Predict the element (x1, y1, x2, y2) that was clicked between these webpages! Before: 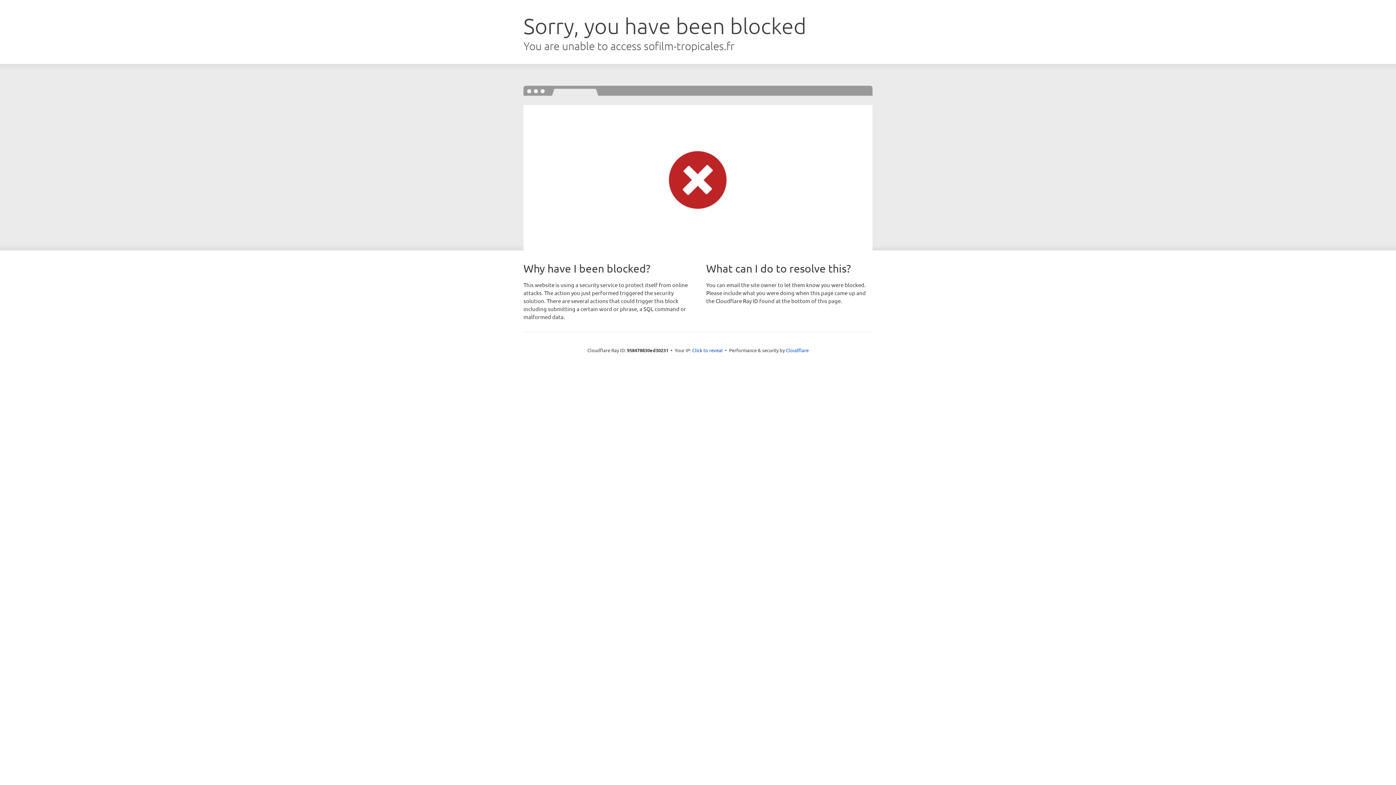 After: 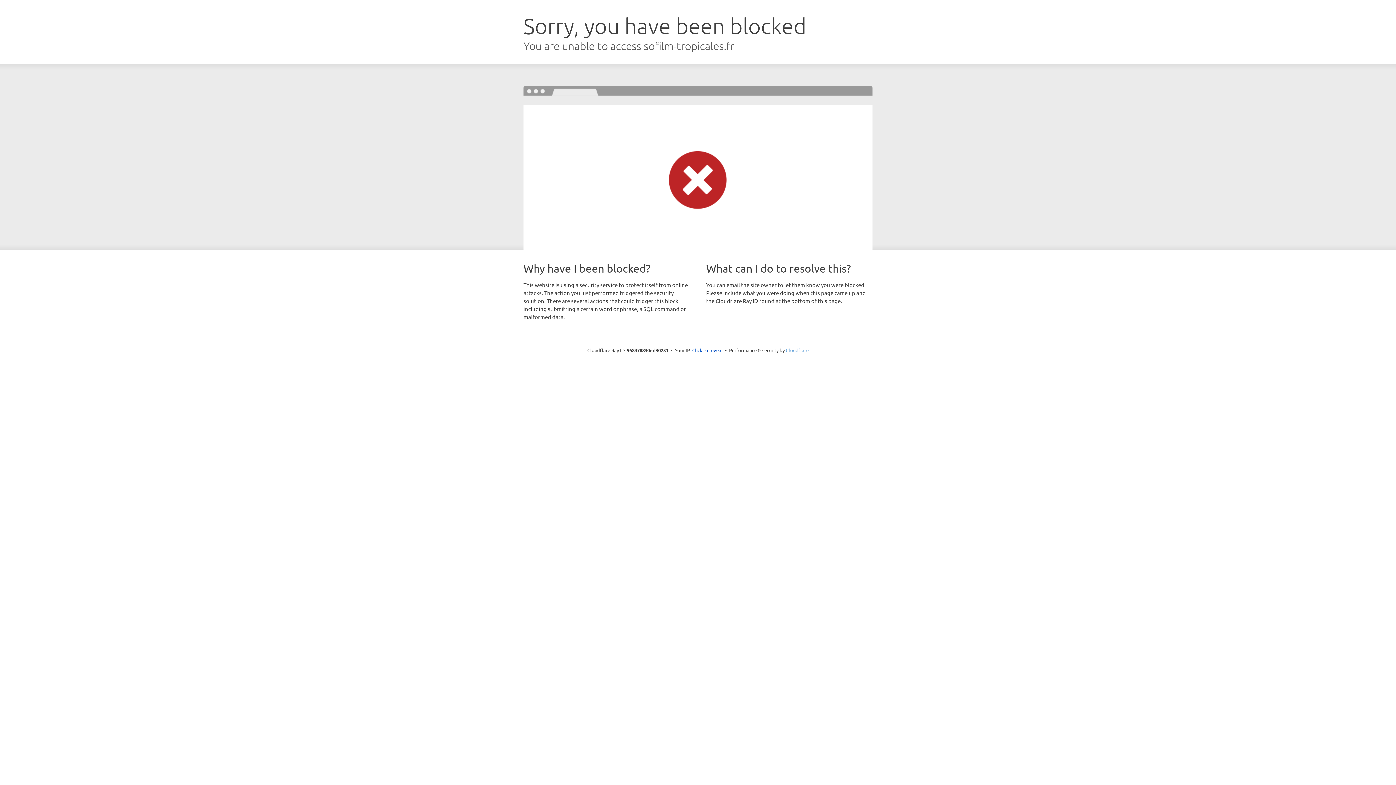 Action: bbox: (786, 347, 808, 353) label: Cloudflare